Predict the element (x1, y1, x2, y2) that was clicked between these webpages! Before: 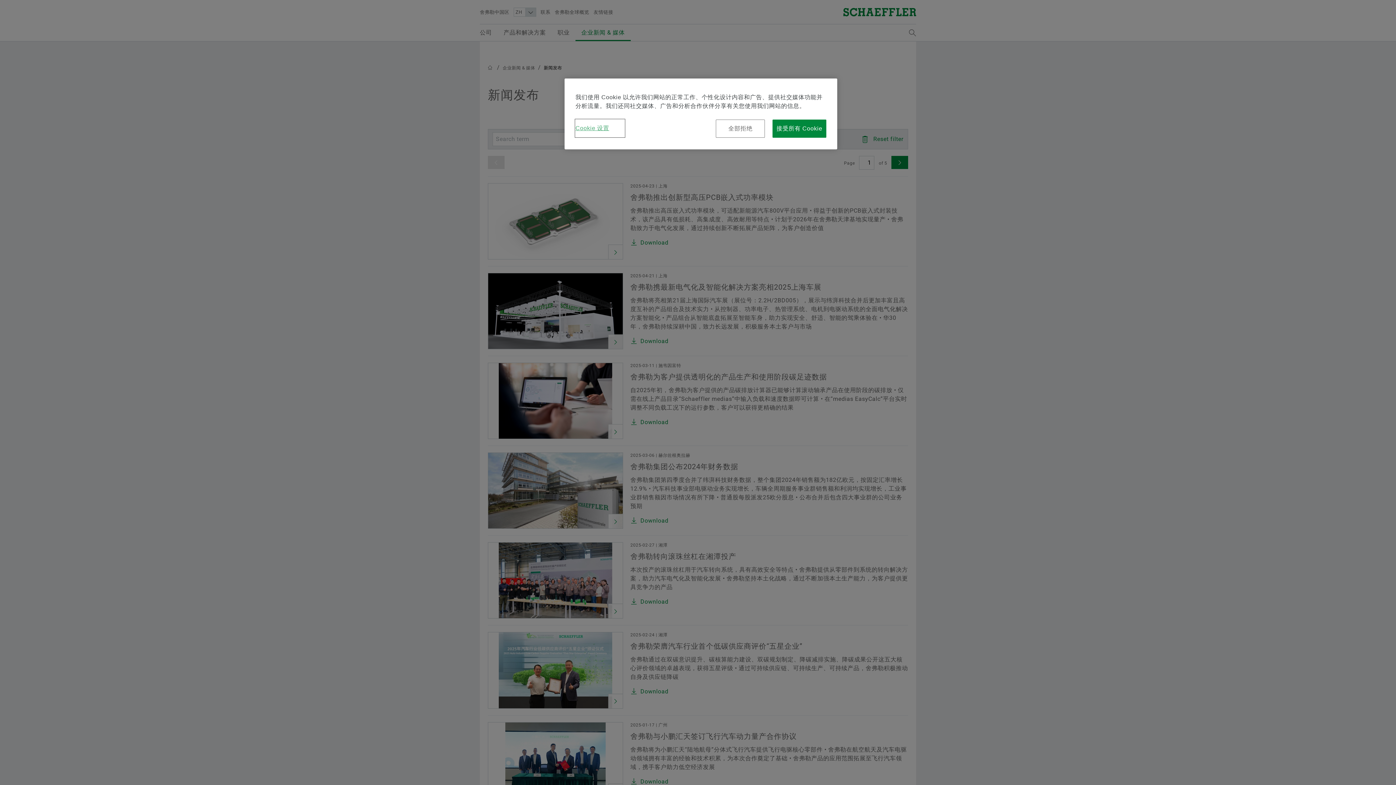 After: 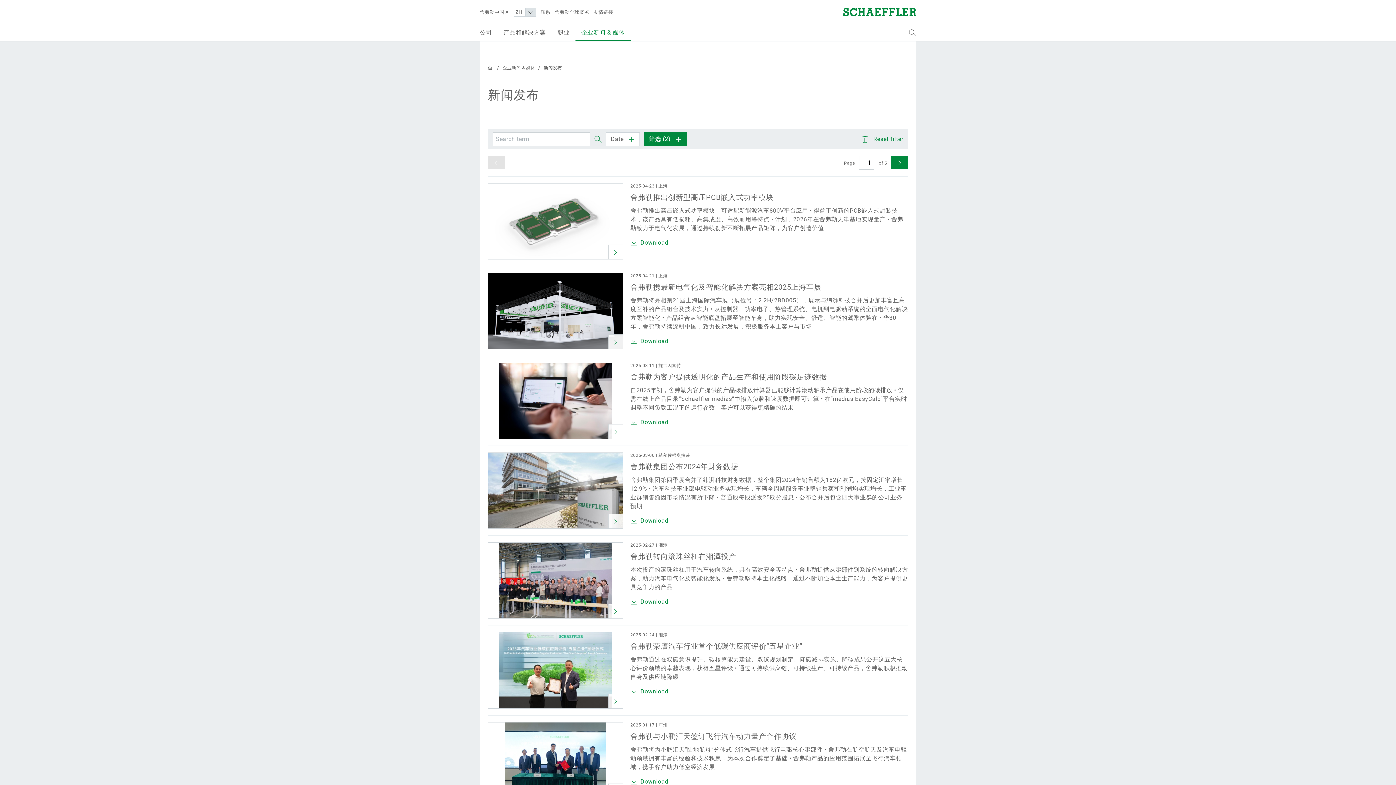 Action: bbox: (716, 119, 765, 137) label: 全部拒绝